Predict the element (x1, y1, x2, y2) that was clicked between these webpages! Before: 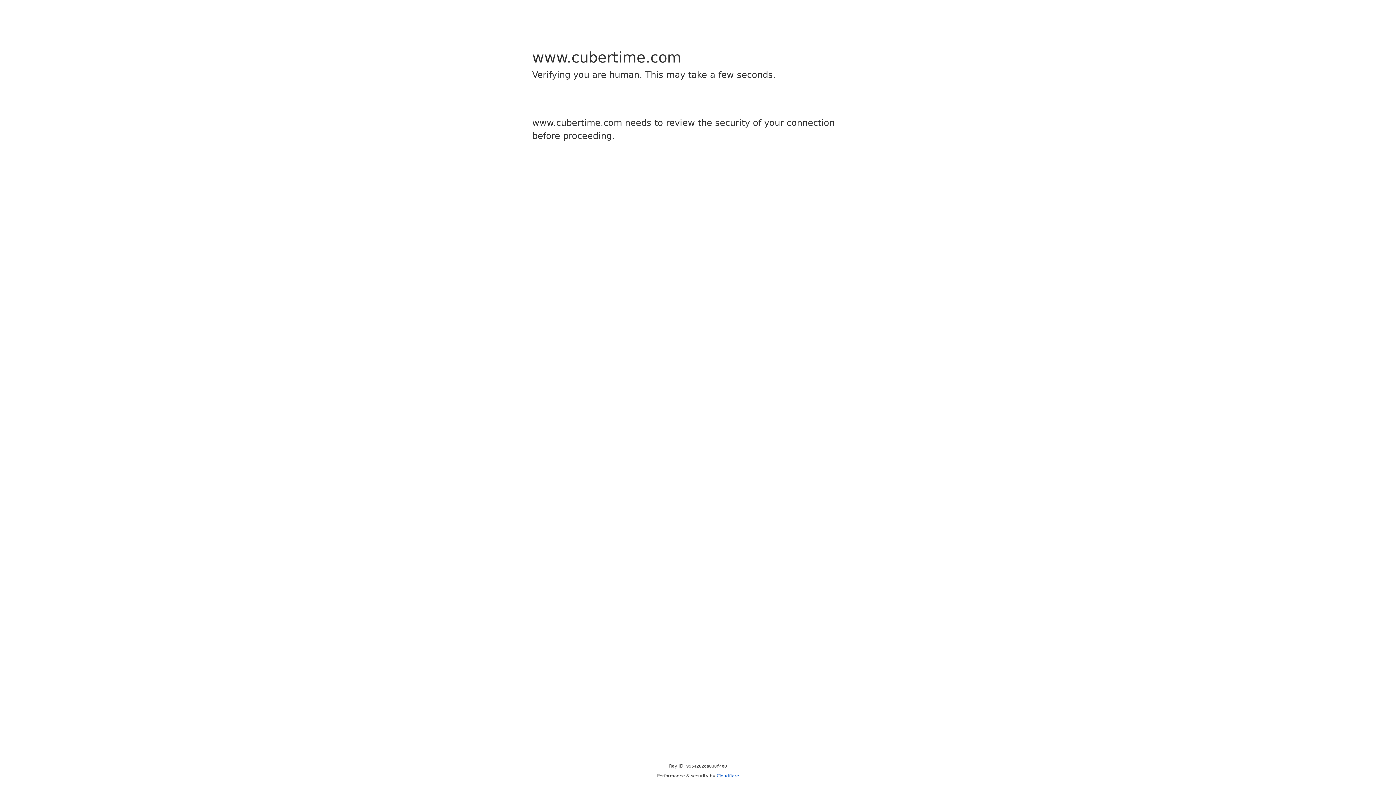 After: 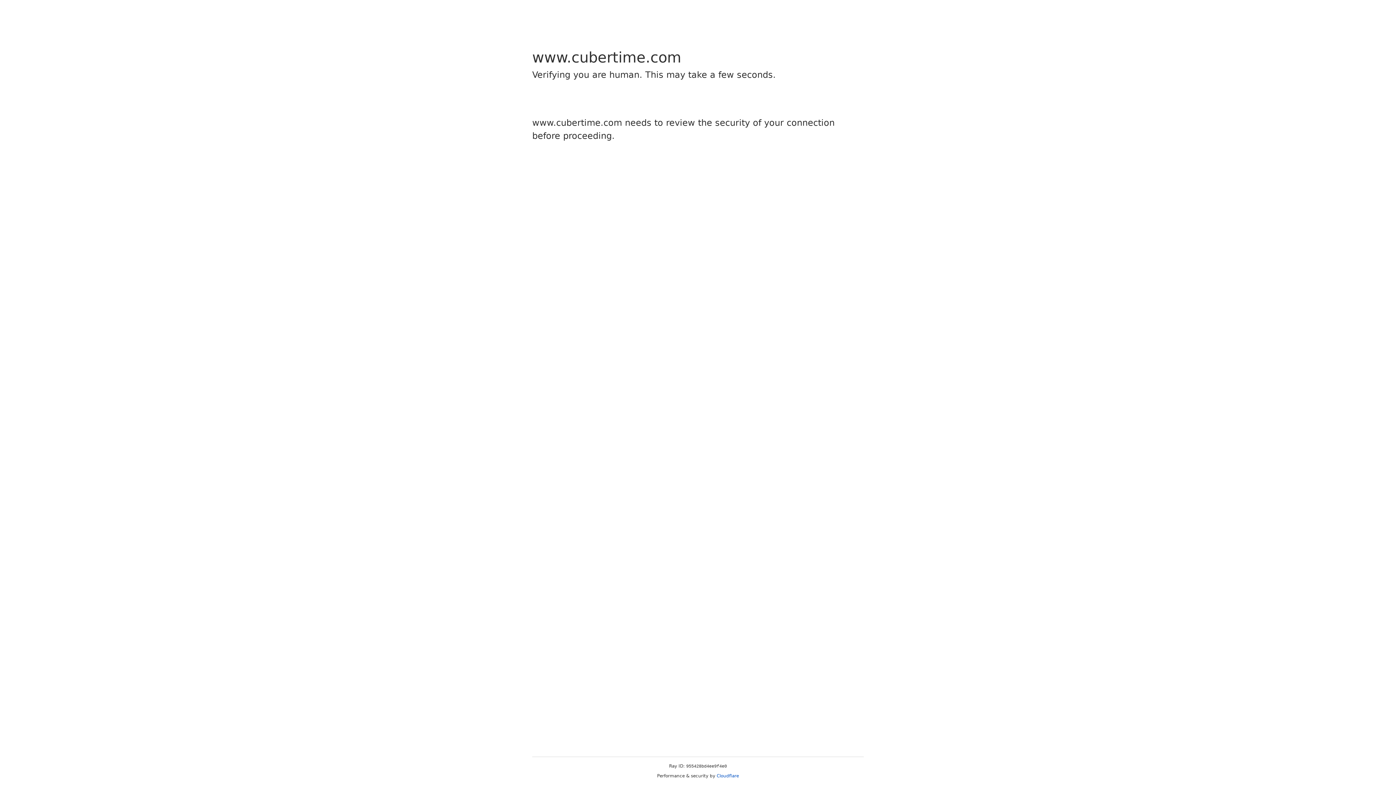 Action: label: Cloudflare bbox: (716, 773, 739, 778)